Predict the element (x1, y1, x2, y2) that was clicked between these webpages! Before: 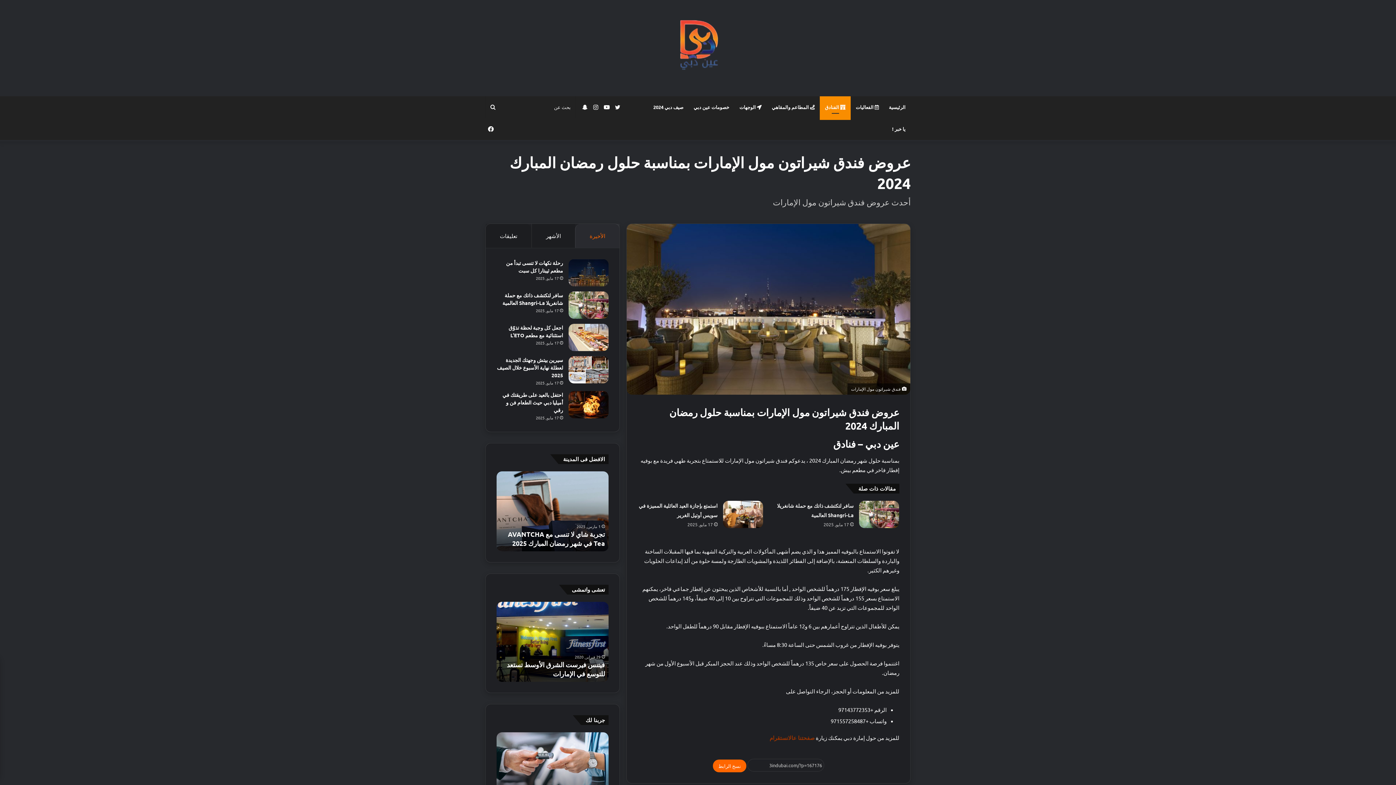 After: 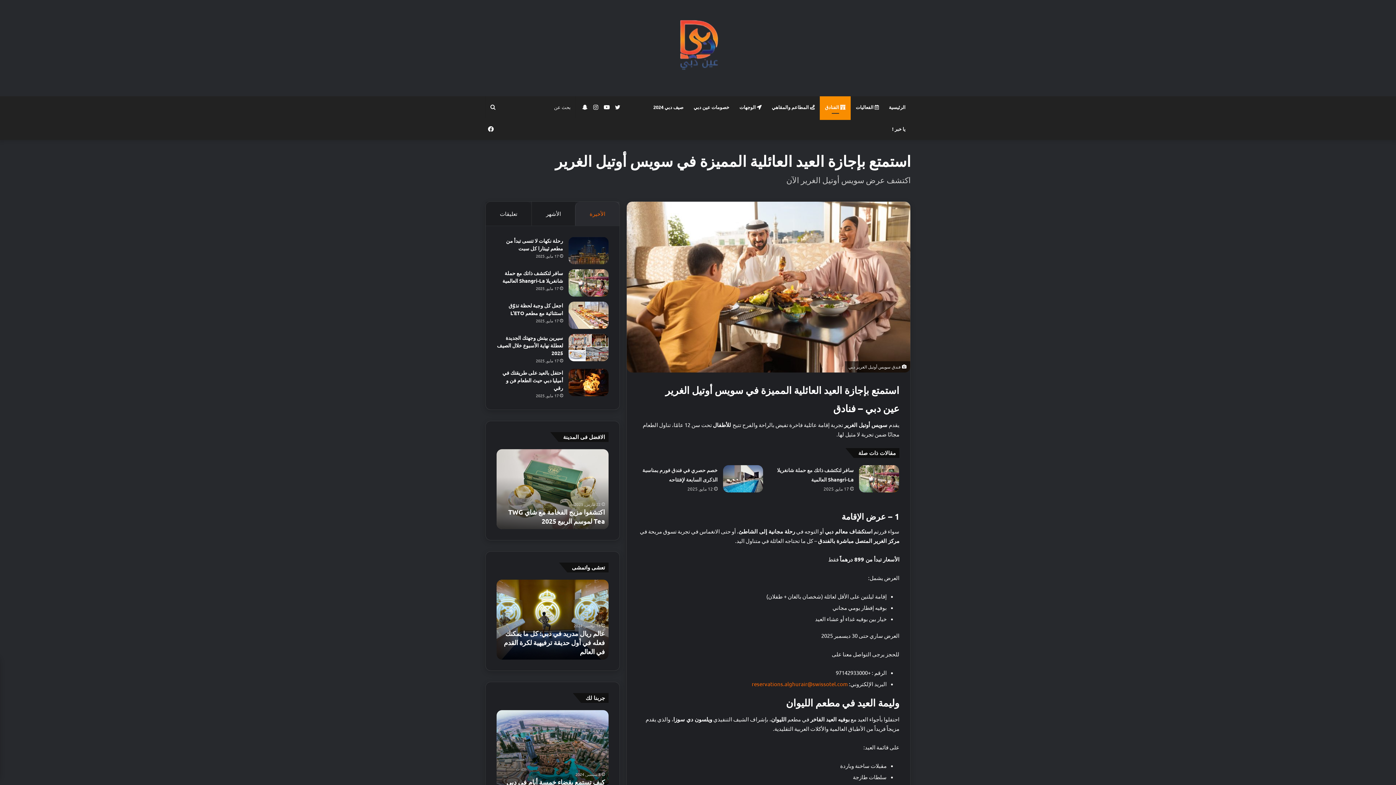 Action: bbox: (723, 501, 763, 528) label: استمتع بإجازة العيد العائلية المميزة في سويس أوتيل الغرير